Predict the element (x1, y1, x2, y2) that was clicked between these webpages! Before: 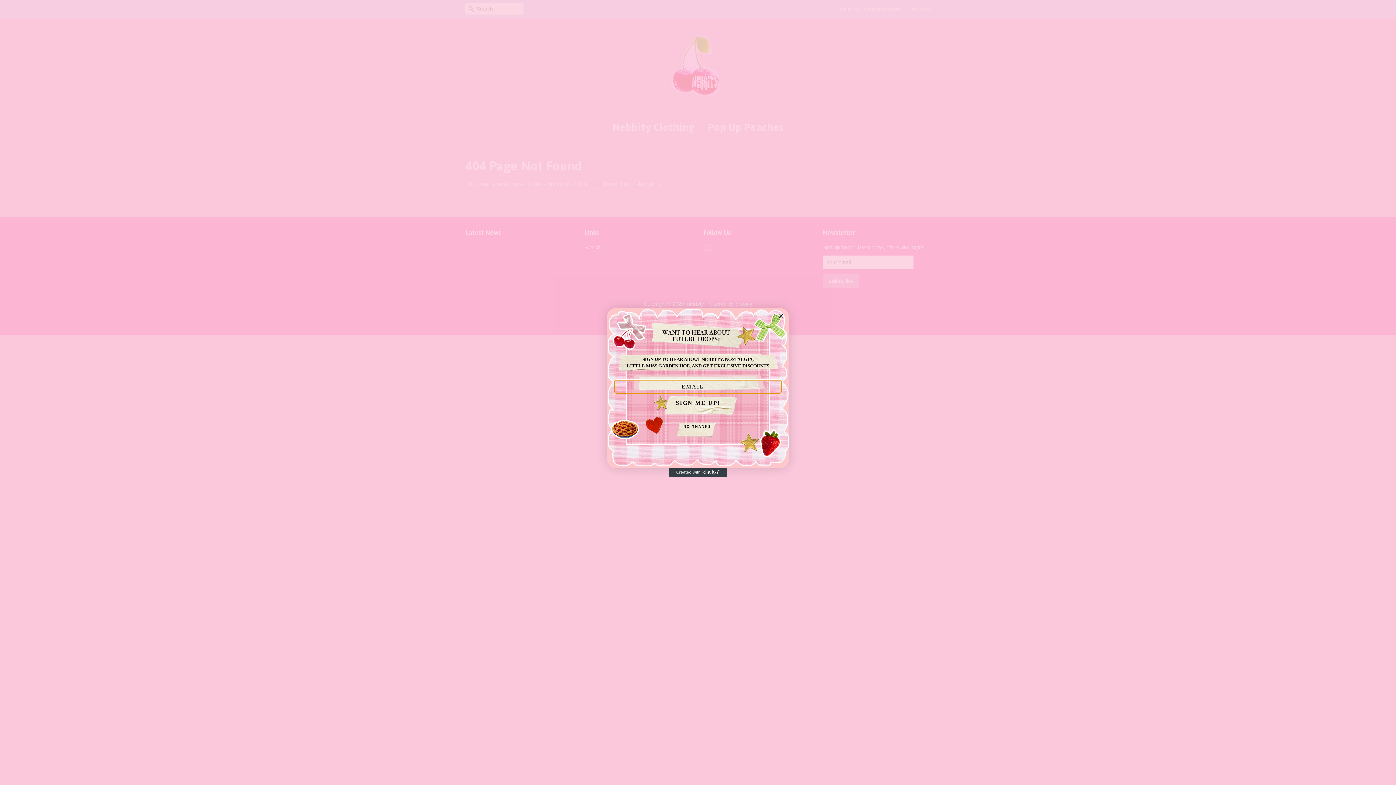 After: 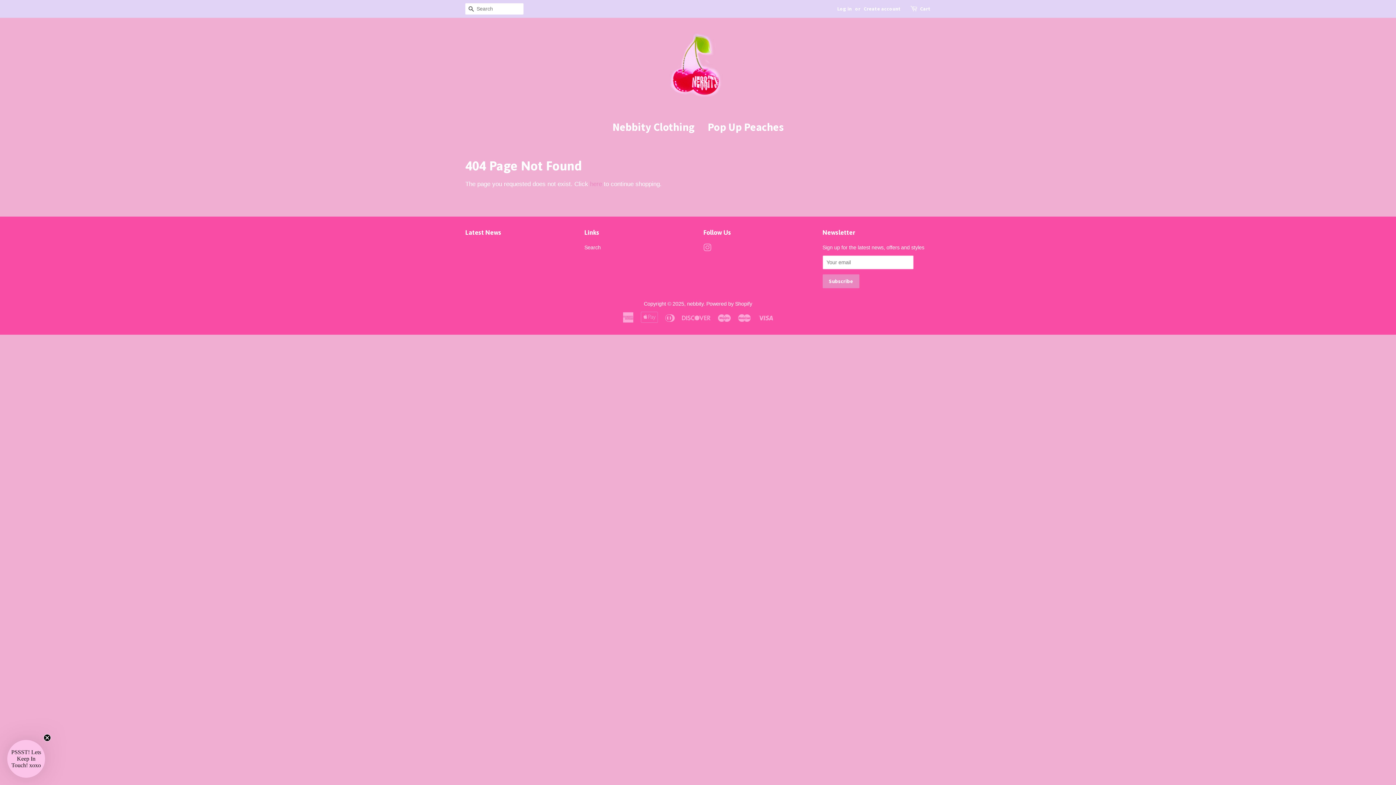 Action: bbox: (615, 419, 779, 434) label: NO THANKS